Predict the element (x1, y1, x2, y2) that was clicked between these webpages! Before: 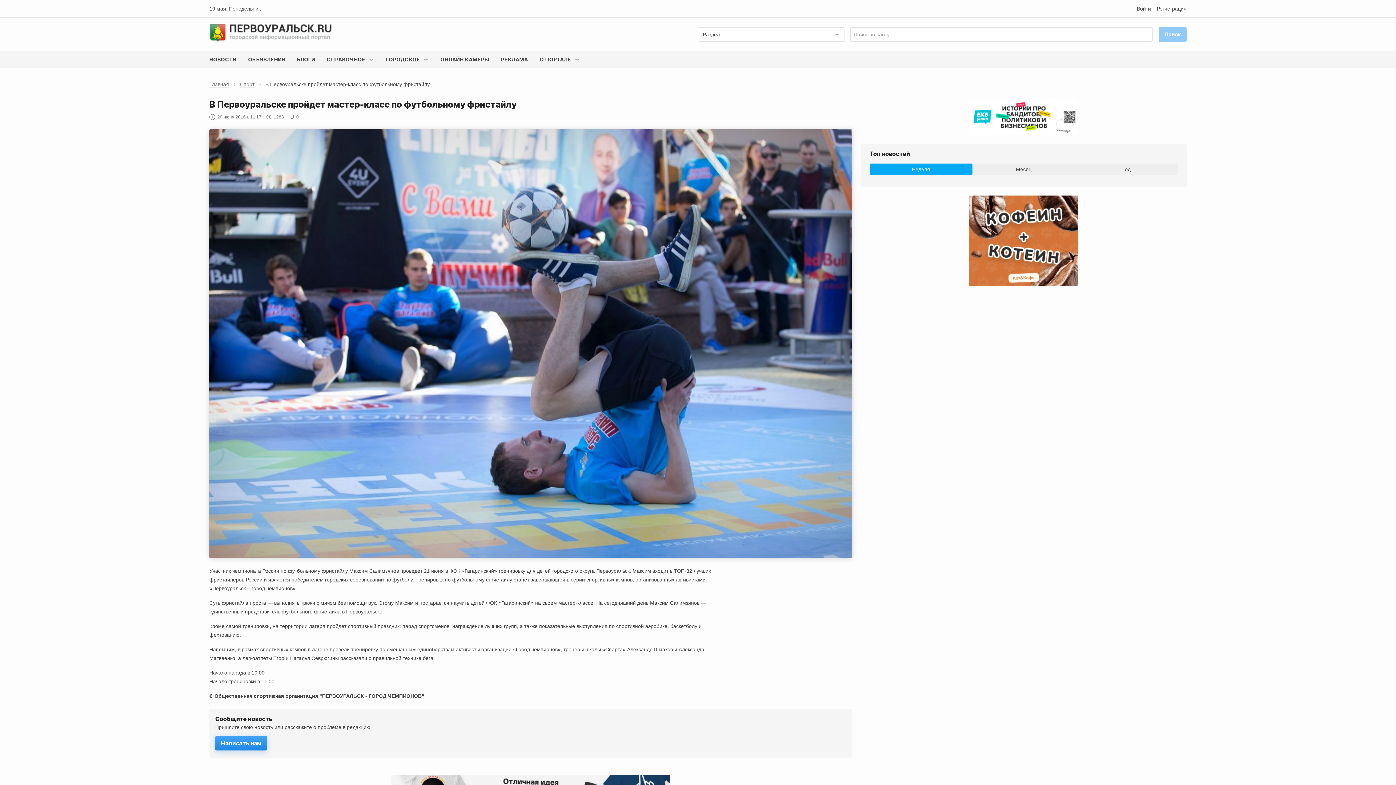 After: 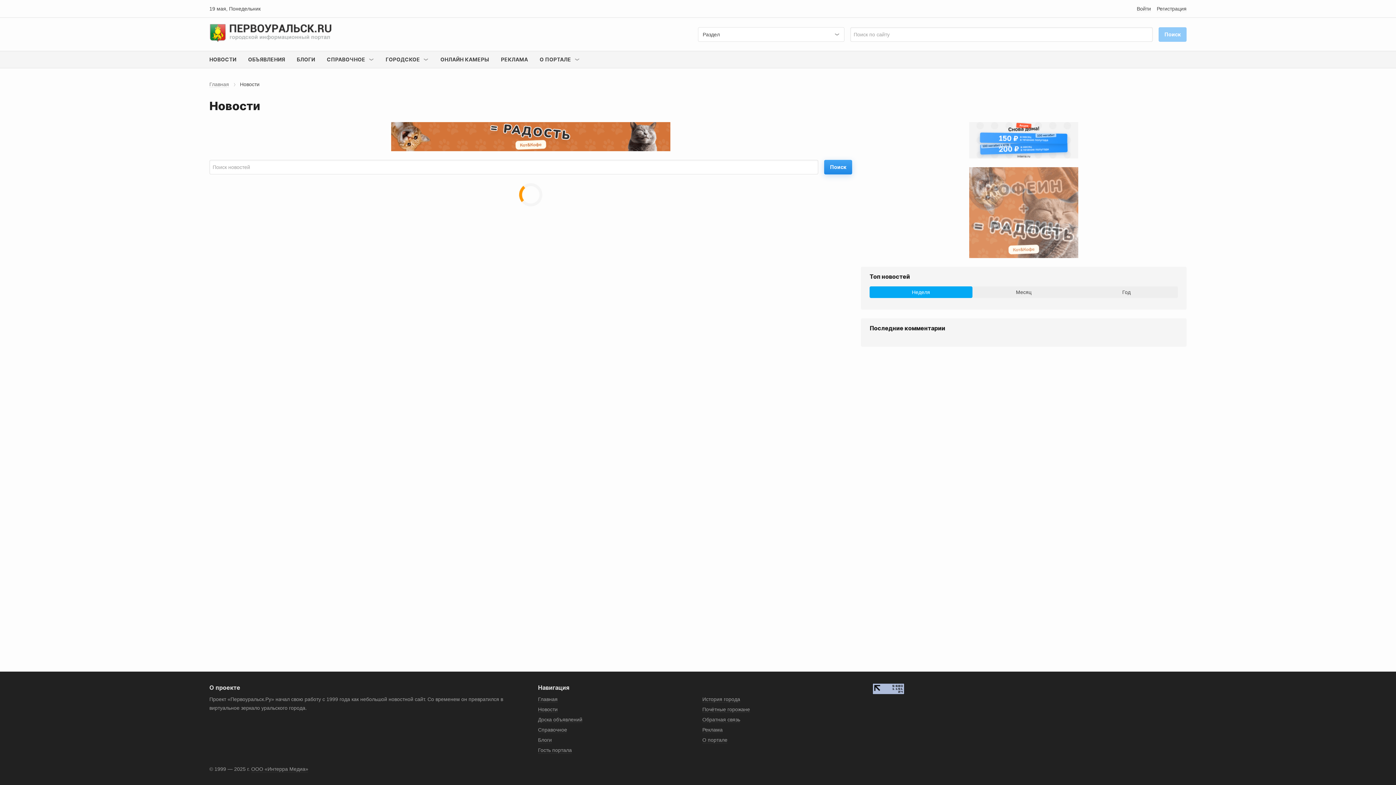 Action: label: НОВОСТИ bbox: (203, 51, 242, 68)